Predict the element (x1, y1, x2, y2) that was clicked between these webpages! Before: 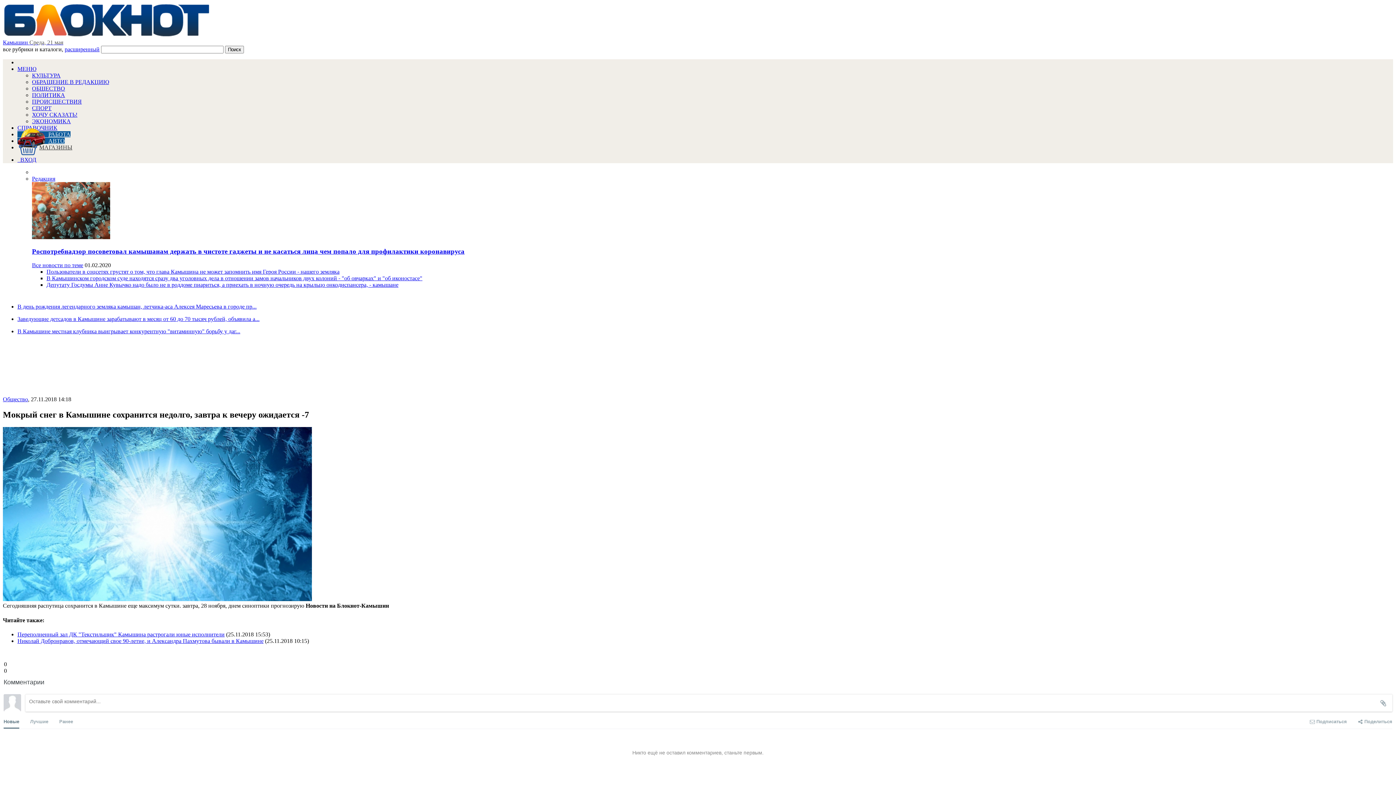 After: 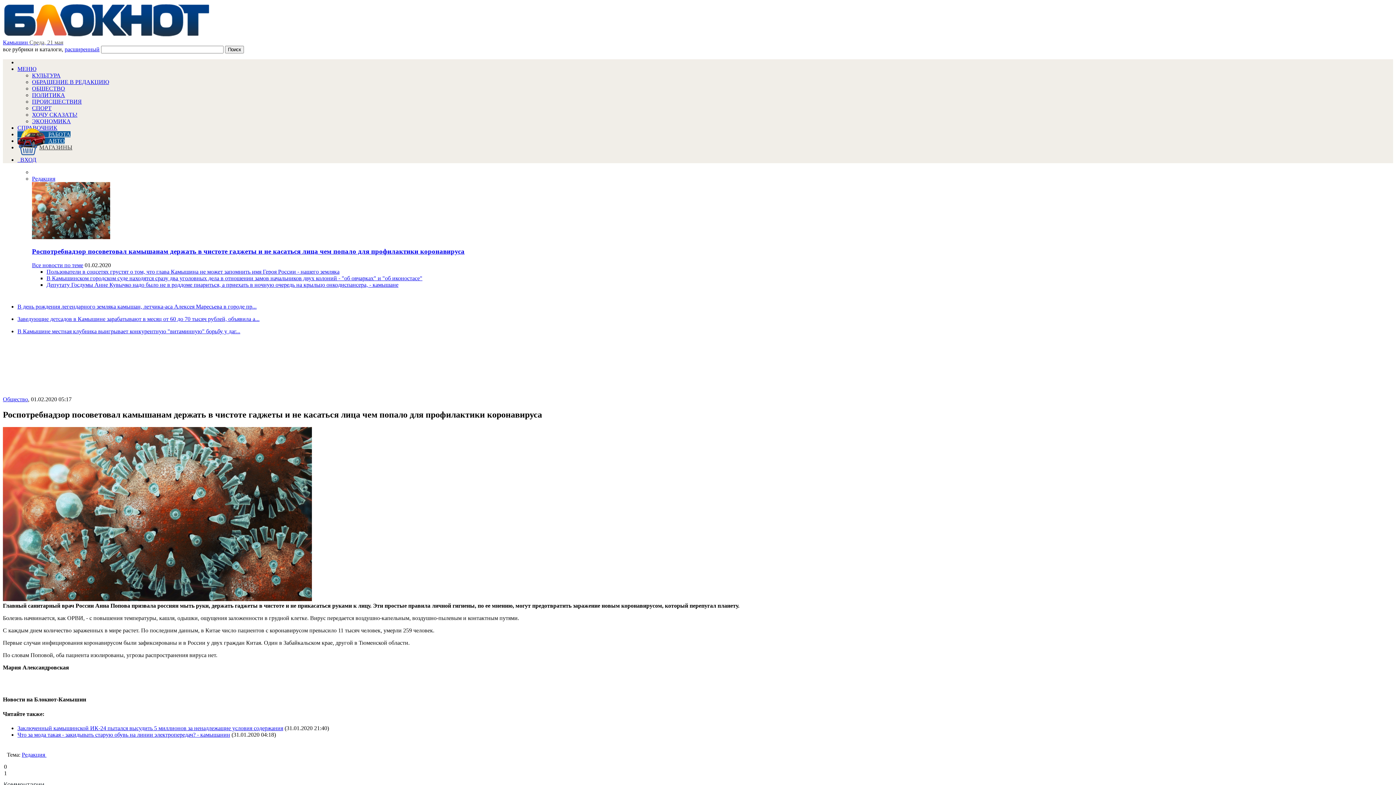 Action: bbox: (32, 234, 110, 240)